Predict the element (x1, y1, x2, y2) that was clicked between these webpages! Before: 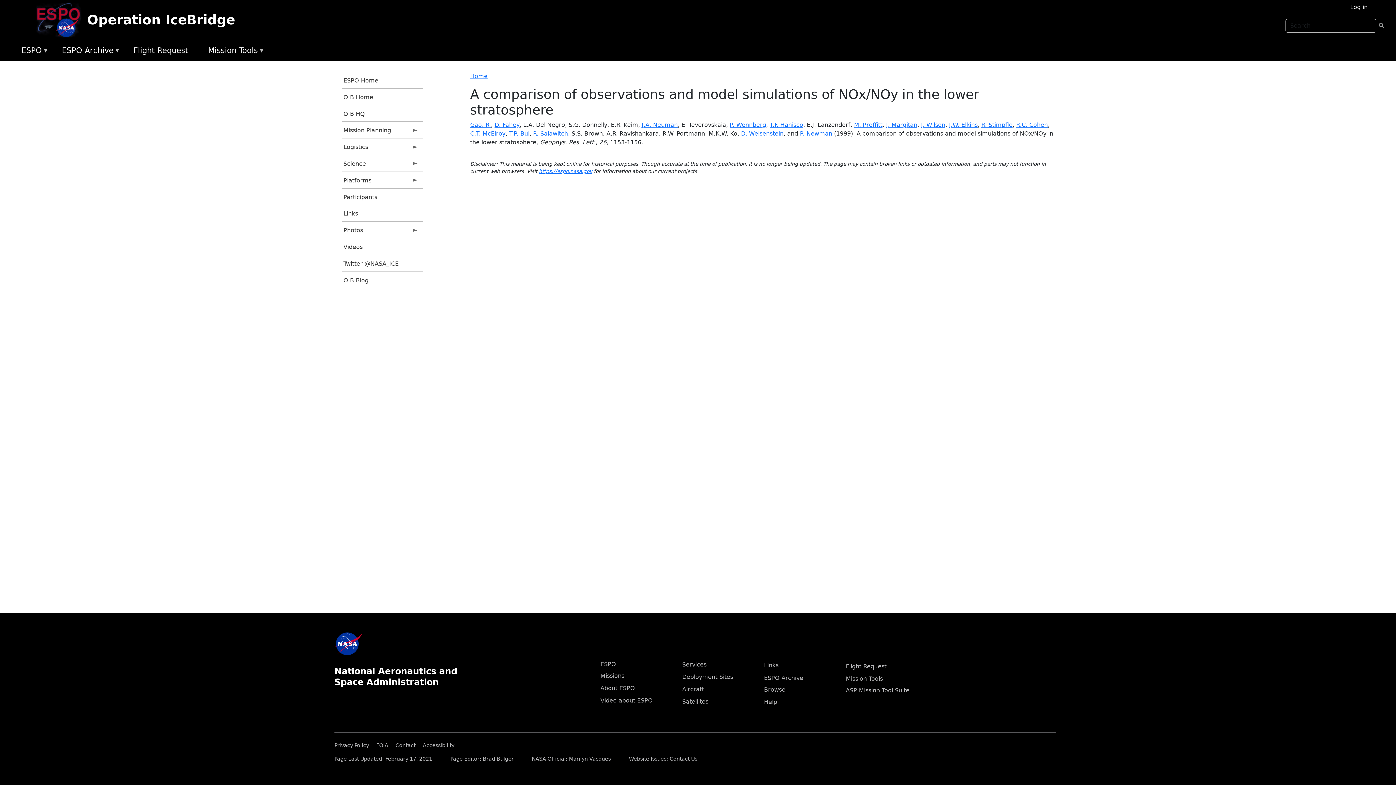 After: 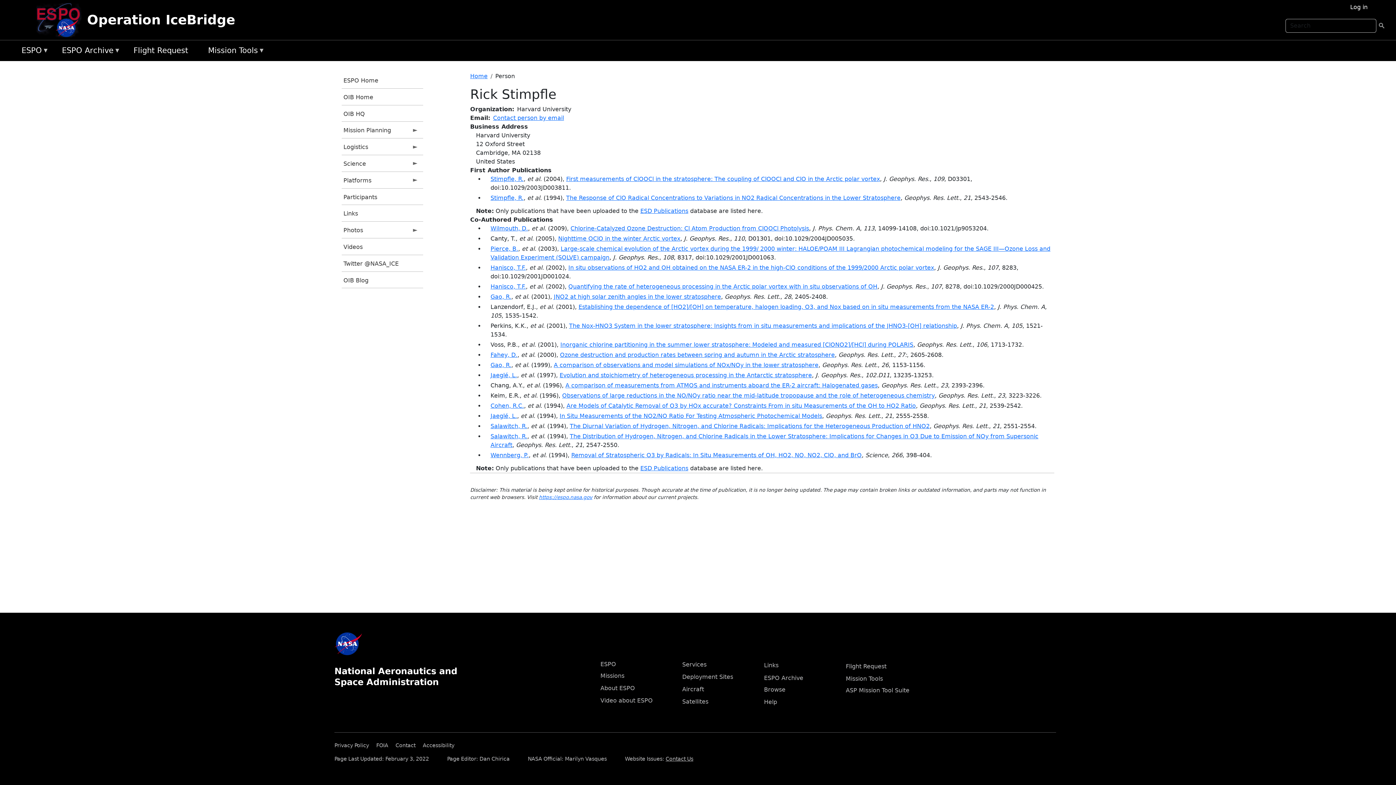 Action: bbox: (981, 121, 1012, 128) label: R. Stimpfle